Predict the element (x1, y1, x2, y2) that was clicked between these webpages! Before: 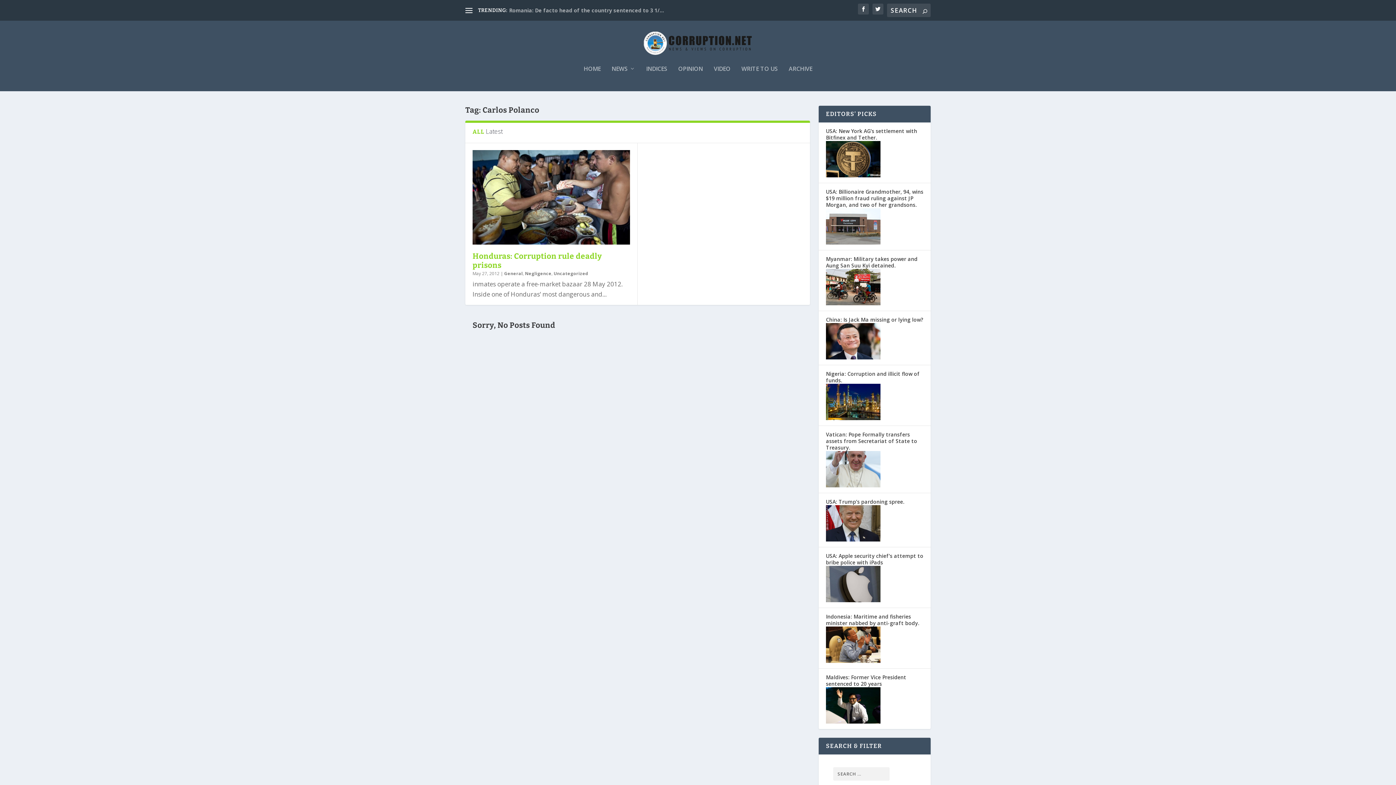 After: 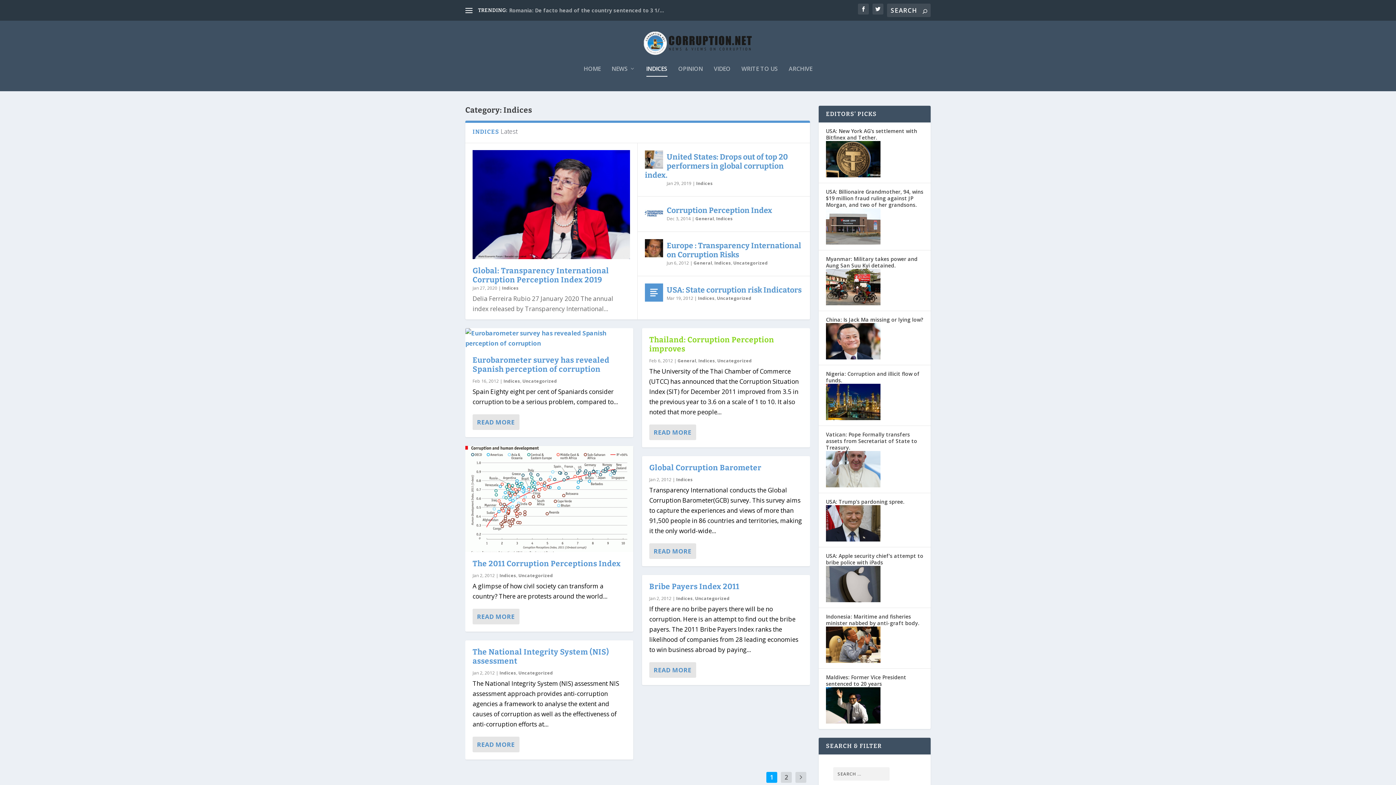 Action: label: INDICES bbox: (646, 65, 667, 91)